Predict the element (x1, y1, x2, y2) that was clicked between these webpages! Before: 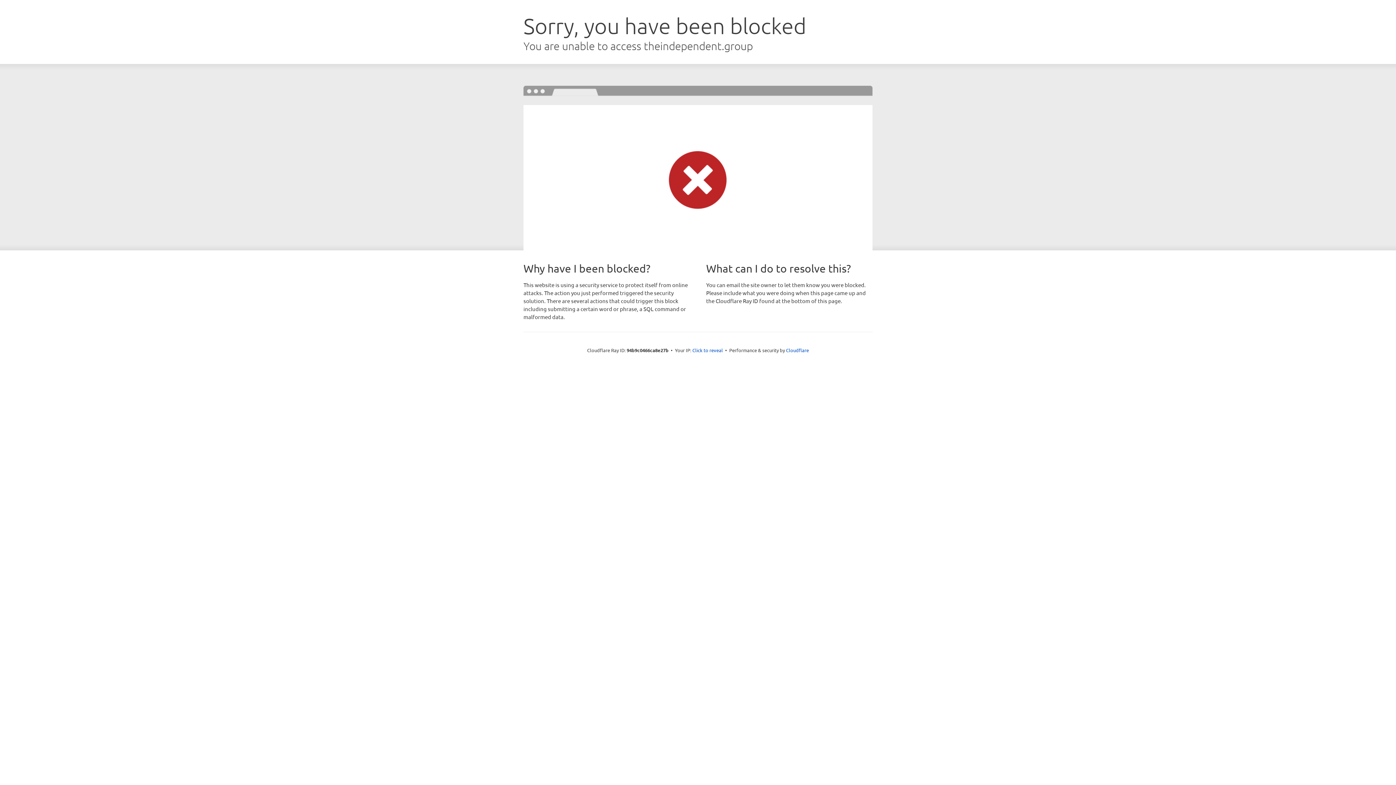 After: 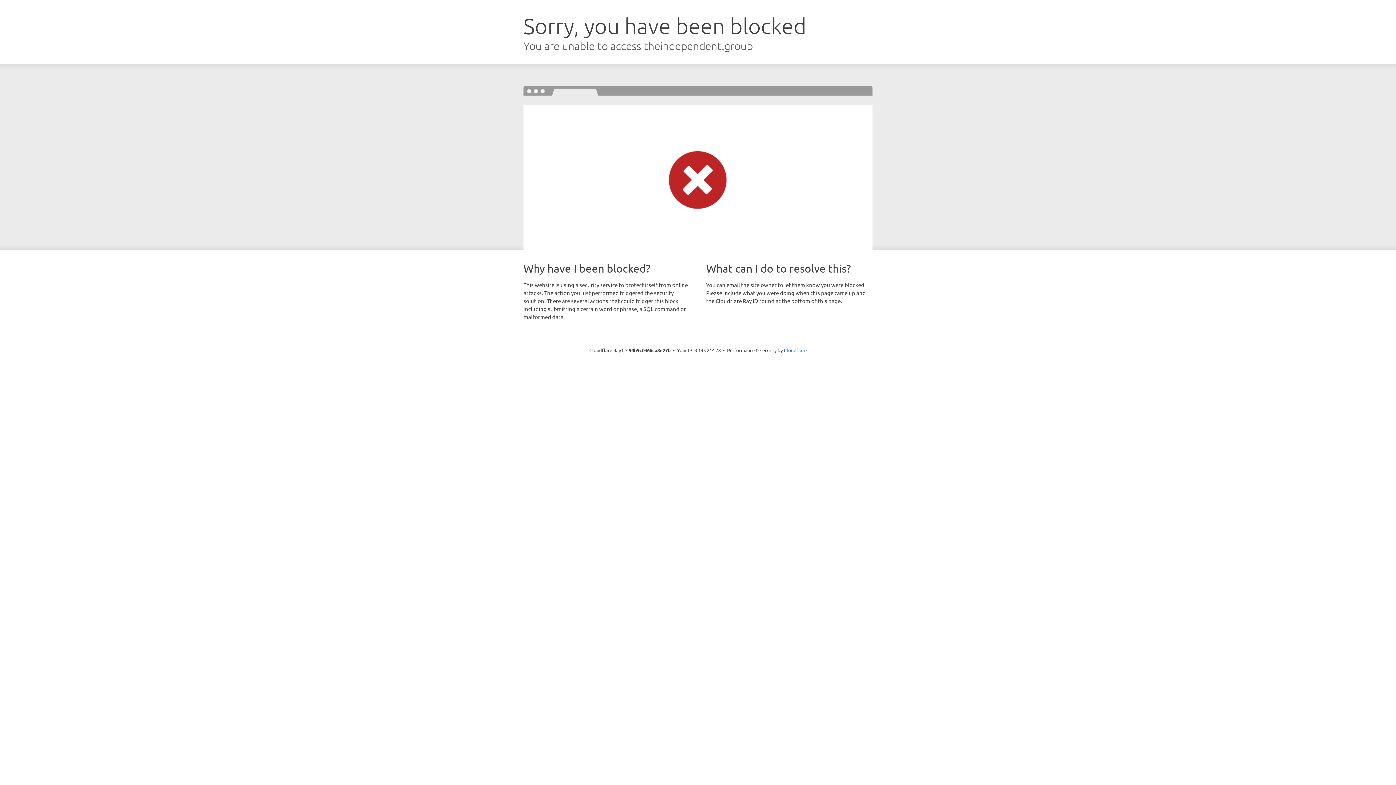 Action: label: Click to reveal bbox: (692, 346, 723, 353)